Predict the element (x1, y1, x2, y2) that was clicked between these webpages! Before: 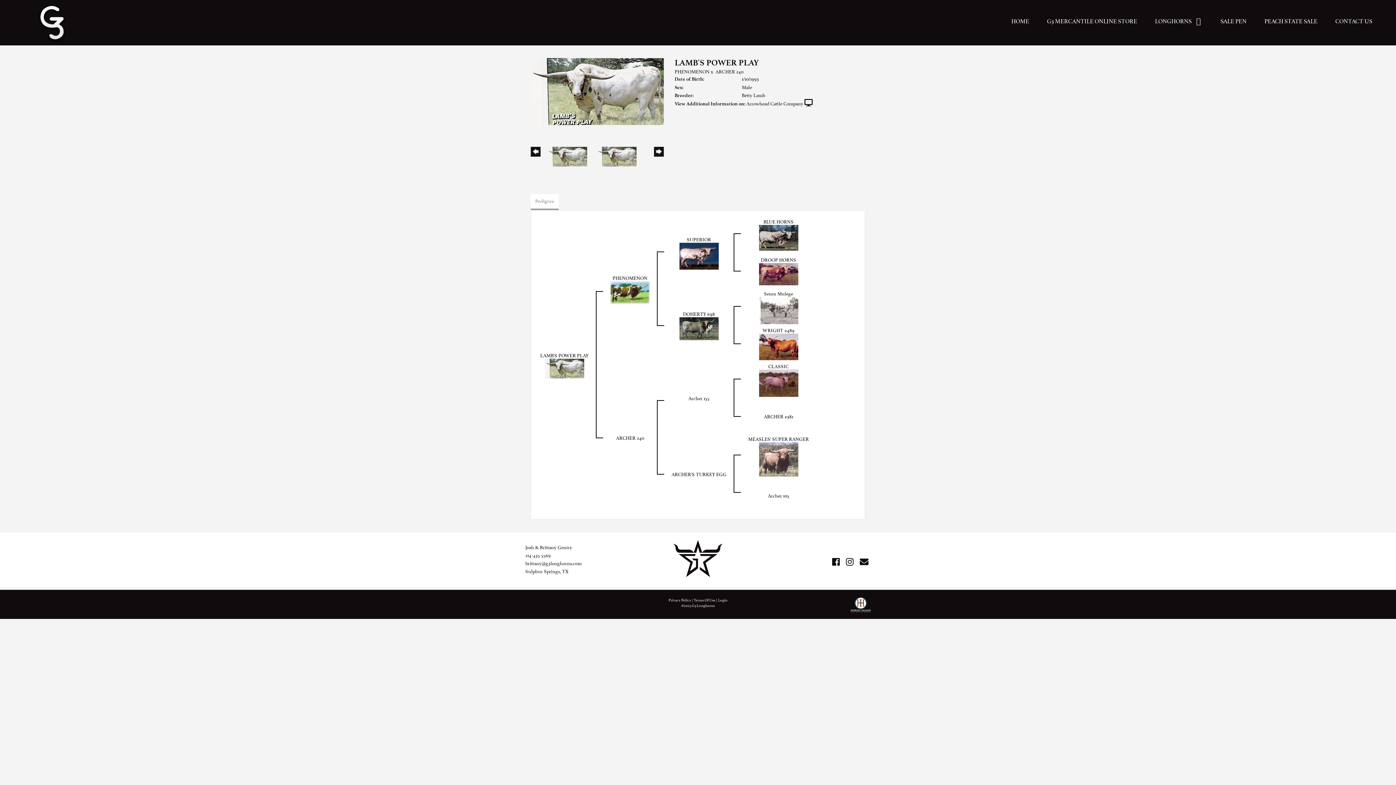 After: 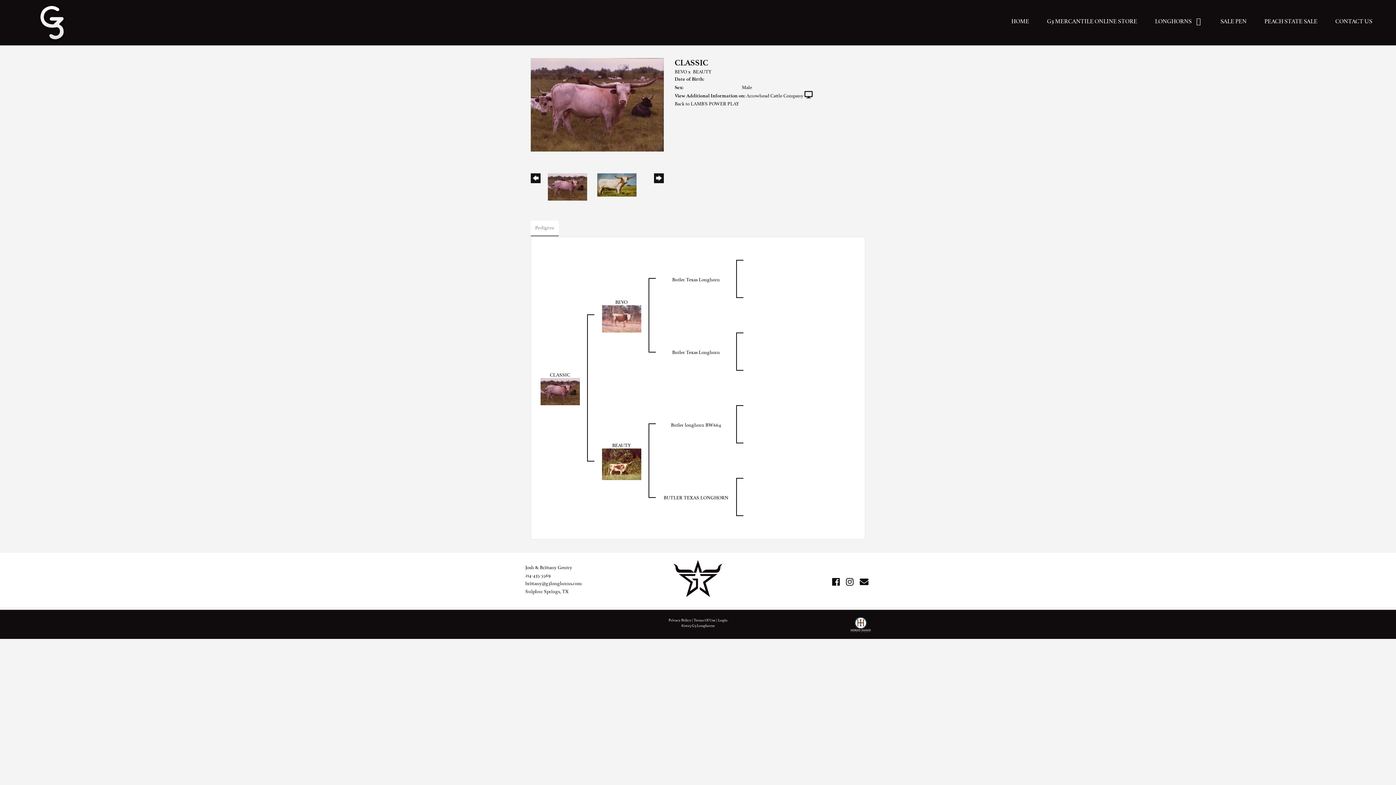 Action: bbox: (768, 362, 788, 369) label: CLASSIC